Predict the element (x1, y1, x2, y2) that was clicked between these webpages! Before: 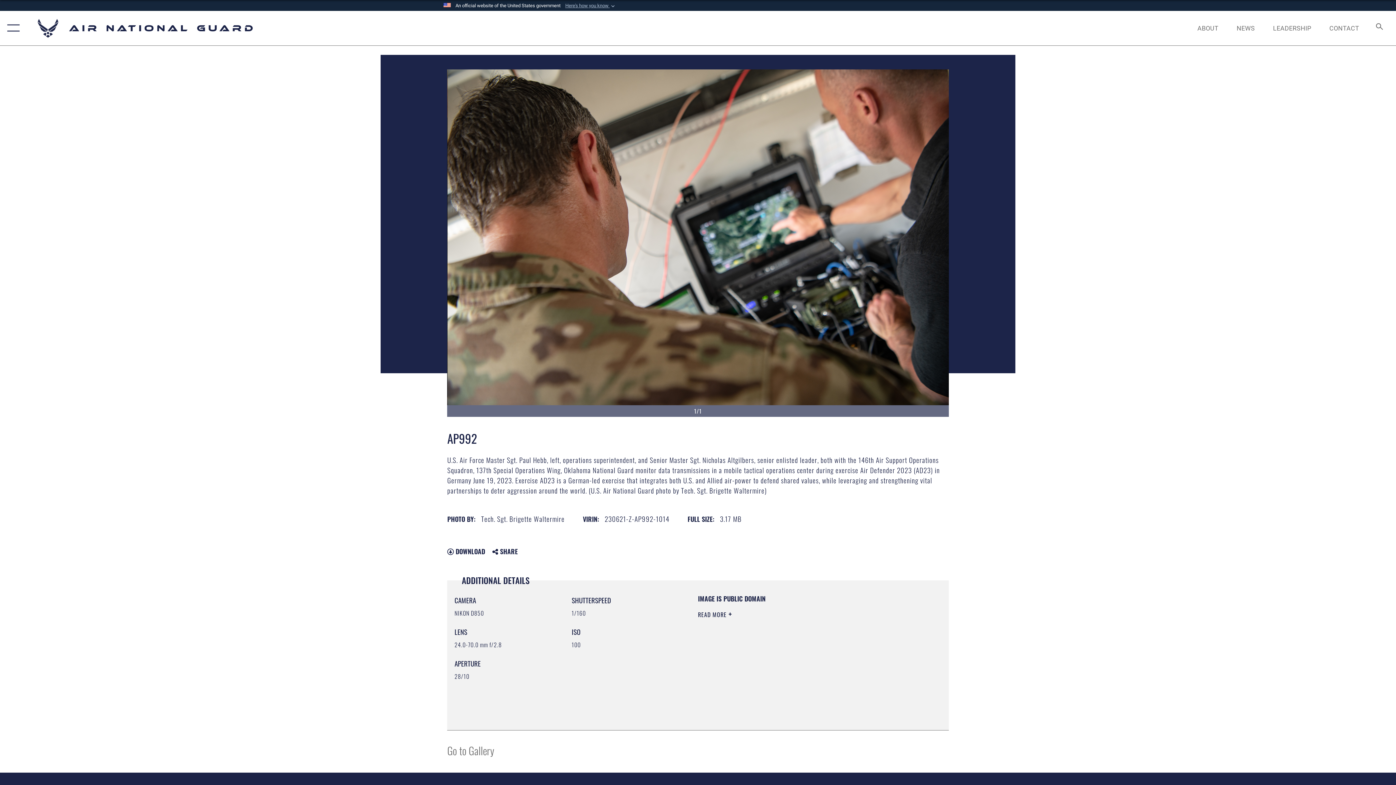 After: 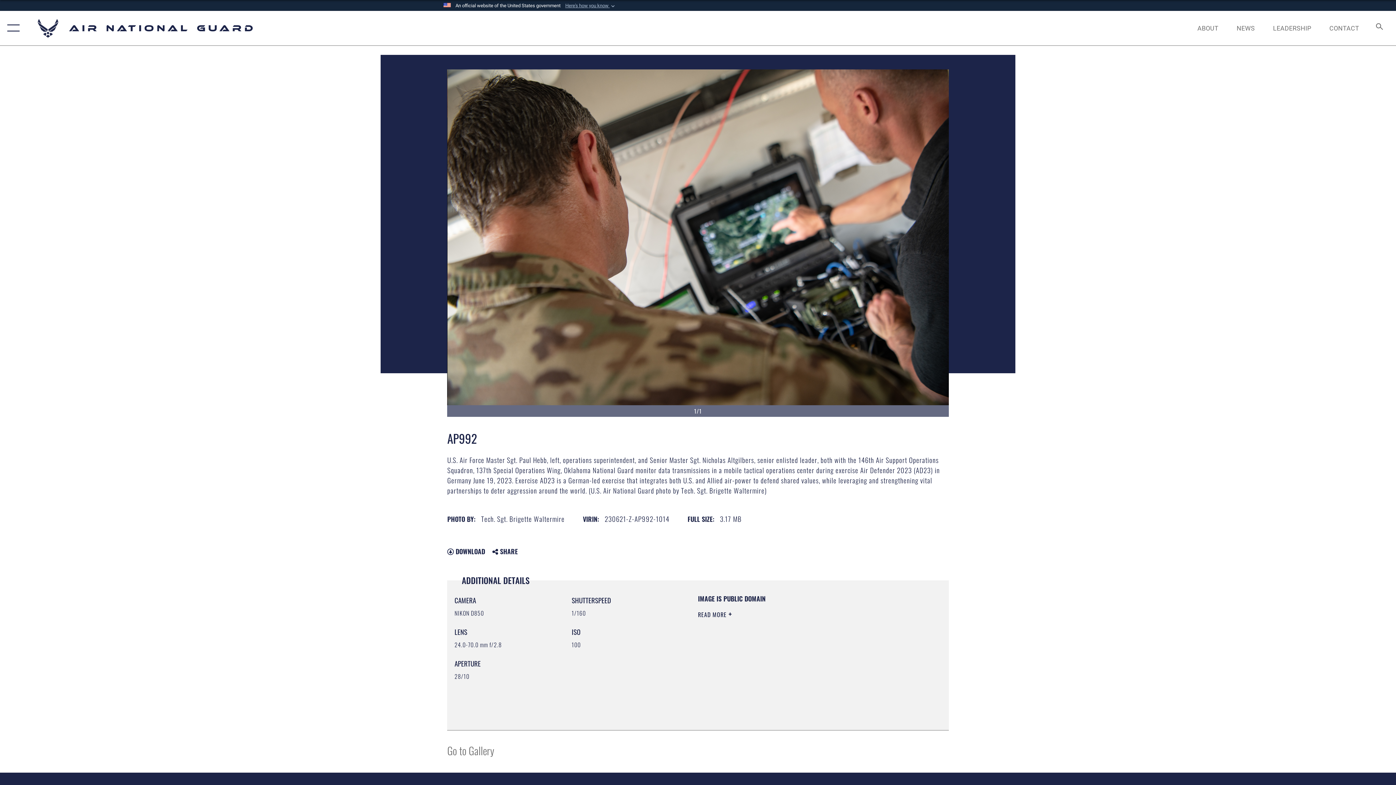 Action: label: https://www.dimoc.mil/resources/limitations bbox: (698, 656, 801, 666)